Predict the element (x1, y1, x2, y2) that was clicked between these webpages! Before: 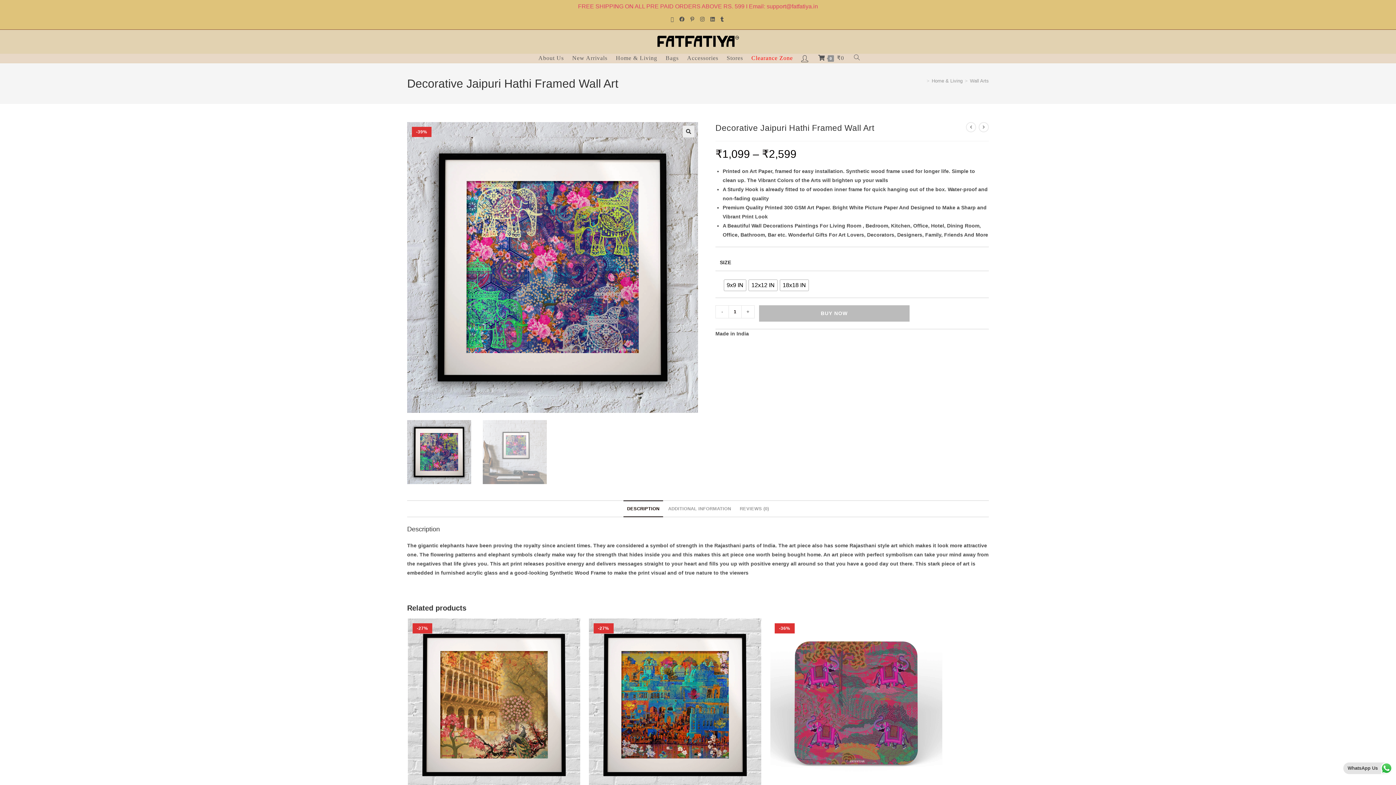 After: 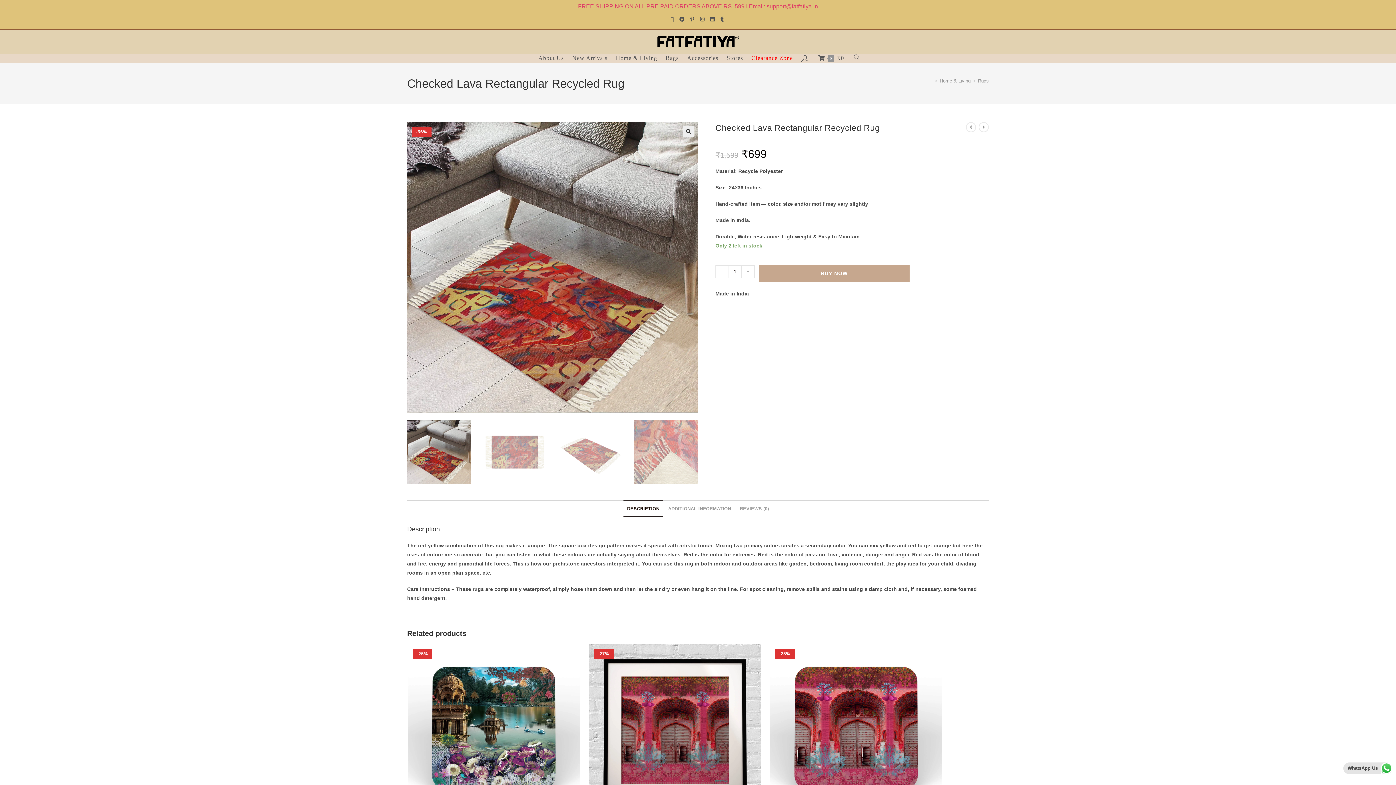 Action: bbox: (966, 122, 976, 132) label: View previous product